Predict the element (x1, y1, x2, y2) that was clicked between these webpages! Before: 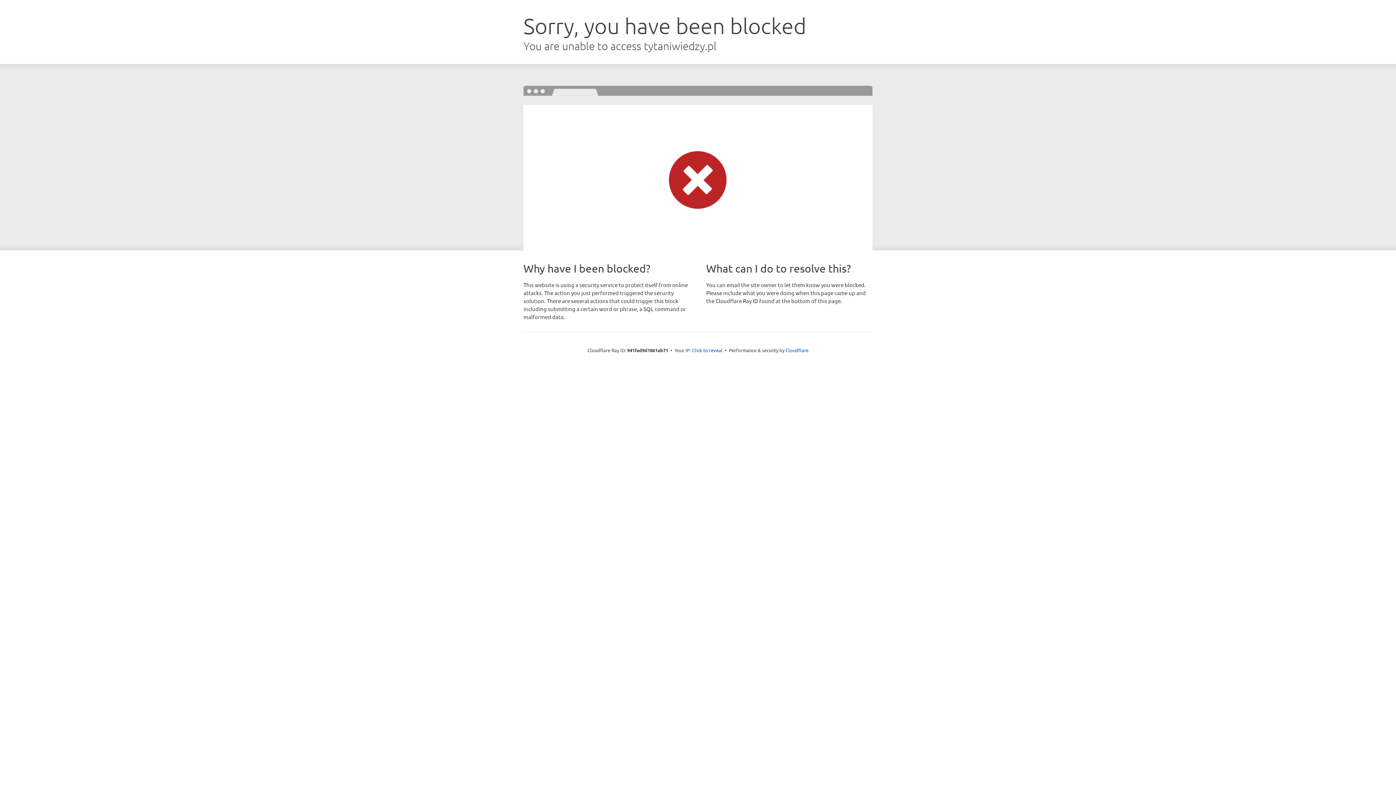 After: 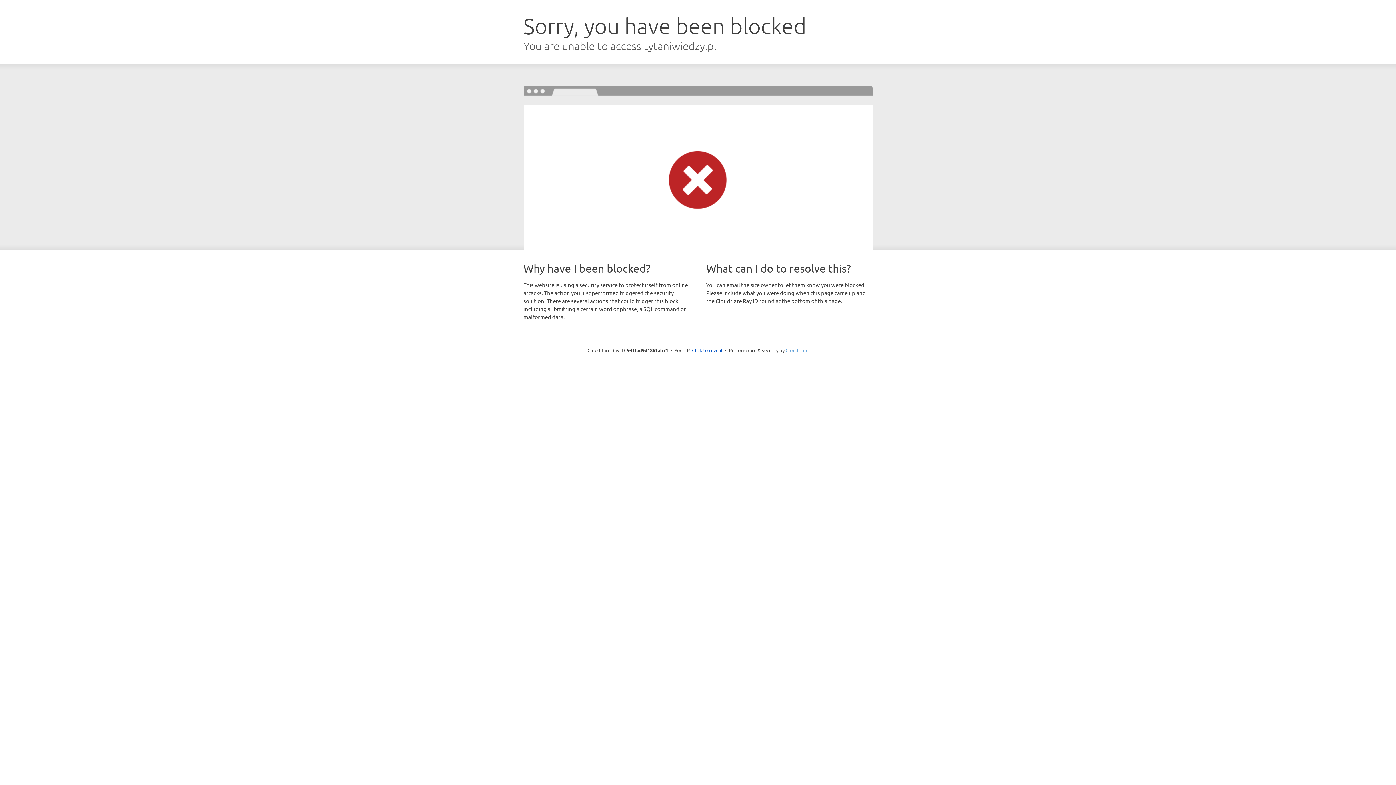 Action: label: Cloudflare bbox: (785, 347, 808, 353)